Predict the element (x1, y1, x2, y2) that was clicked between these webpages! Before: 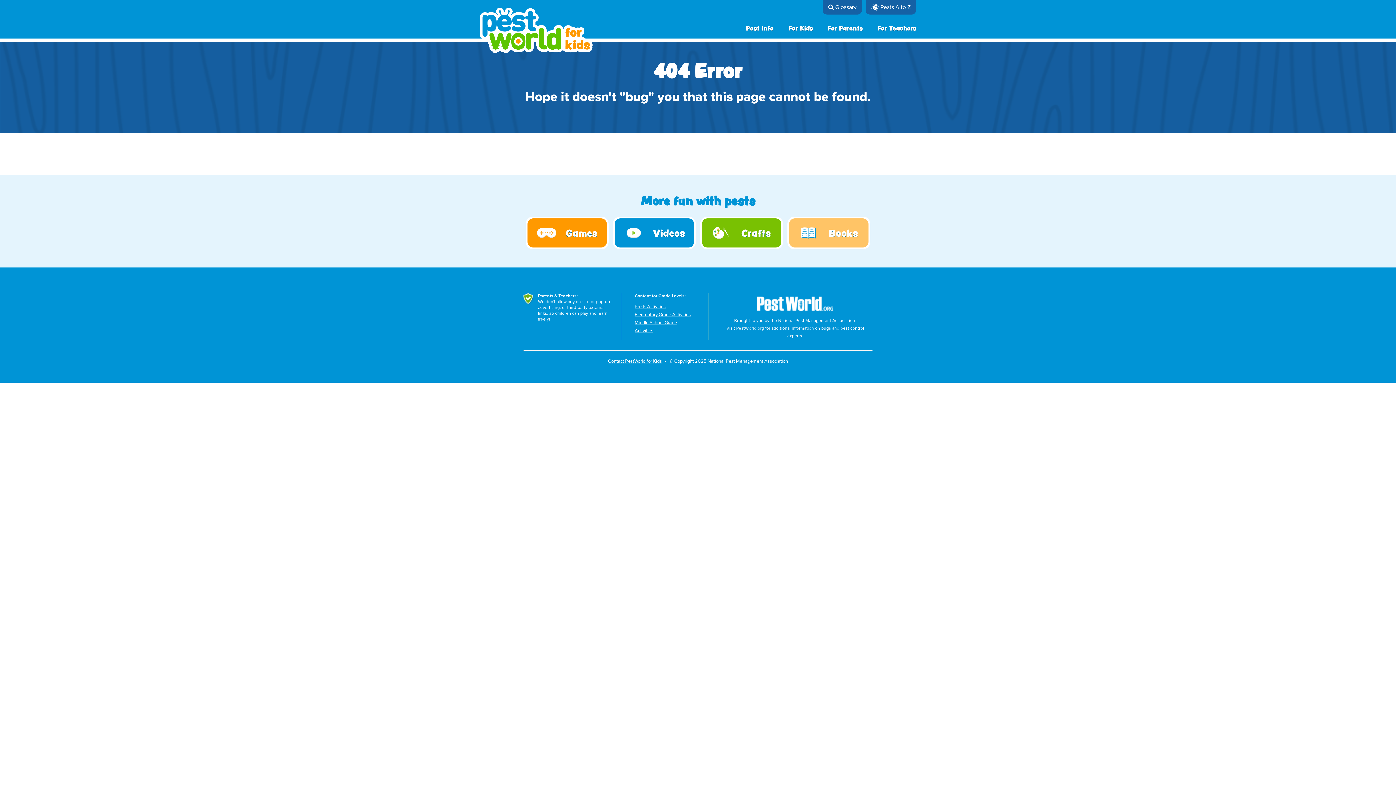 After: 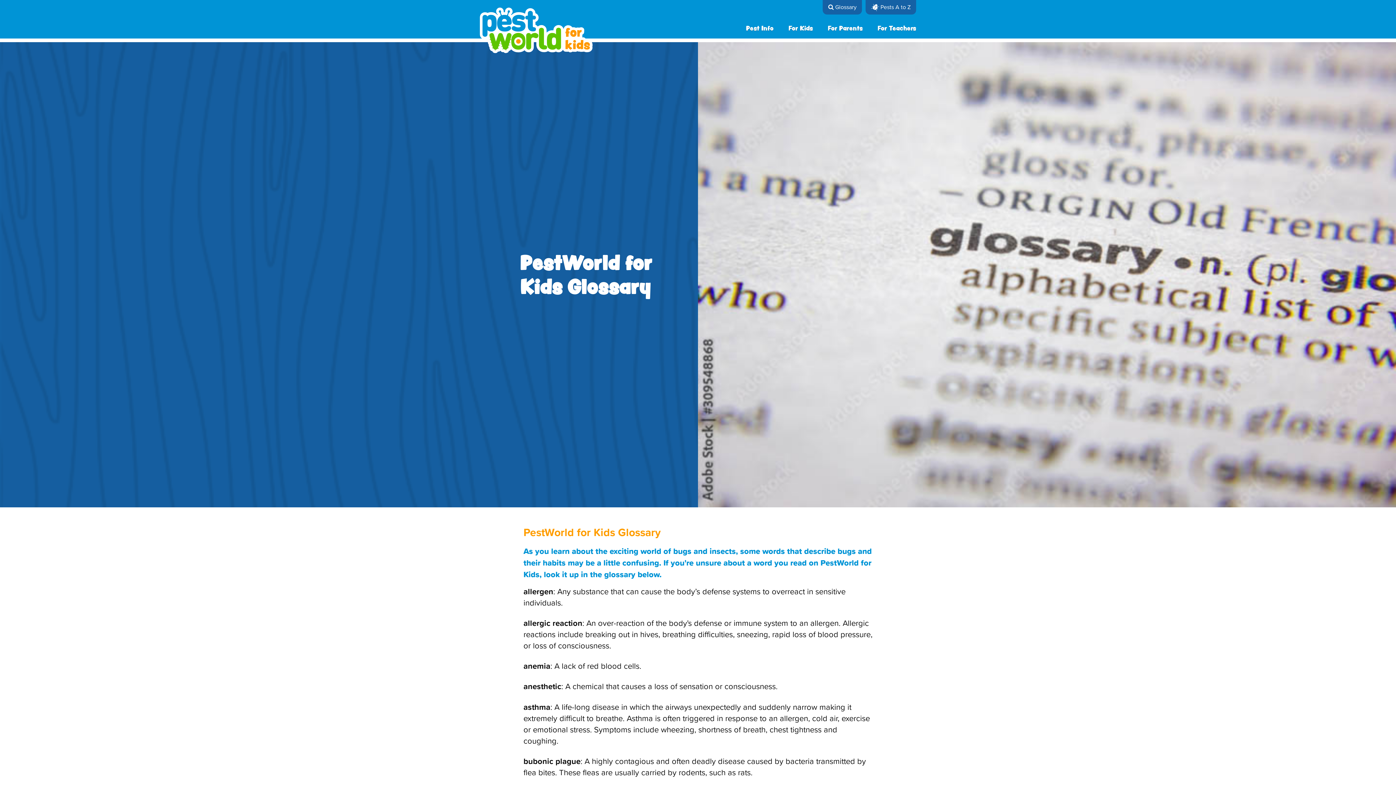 Action: bbox: (823, 0, 862, 14) label:  Glossary